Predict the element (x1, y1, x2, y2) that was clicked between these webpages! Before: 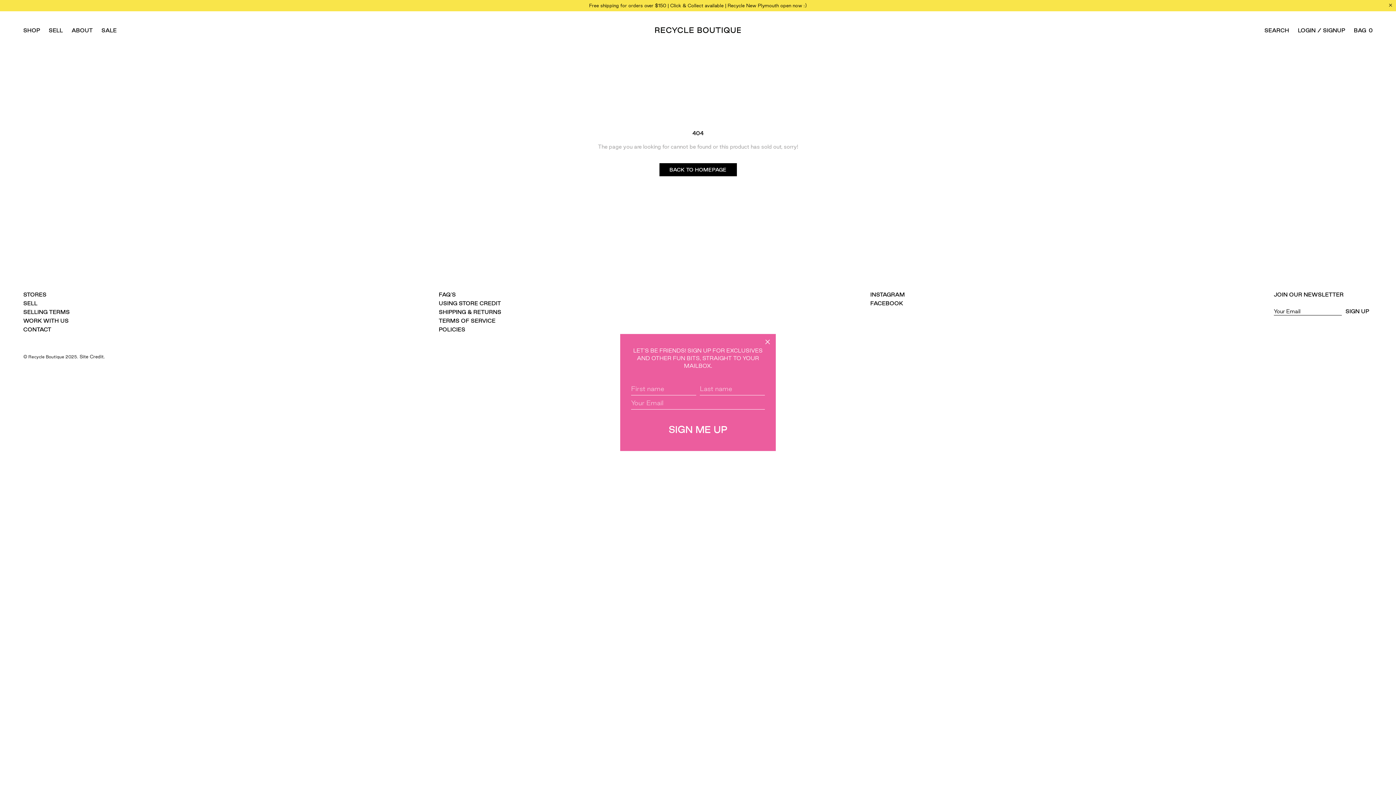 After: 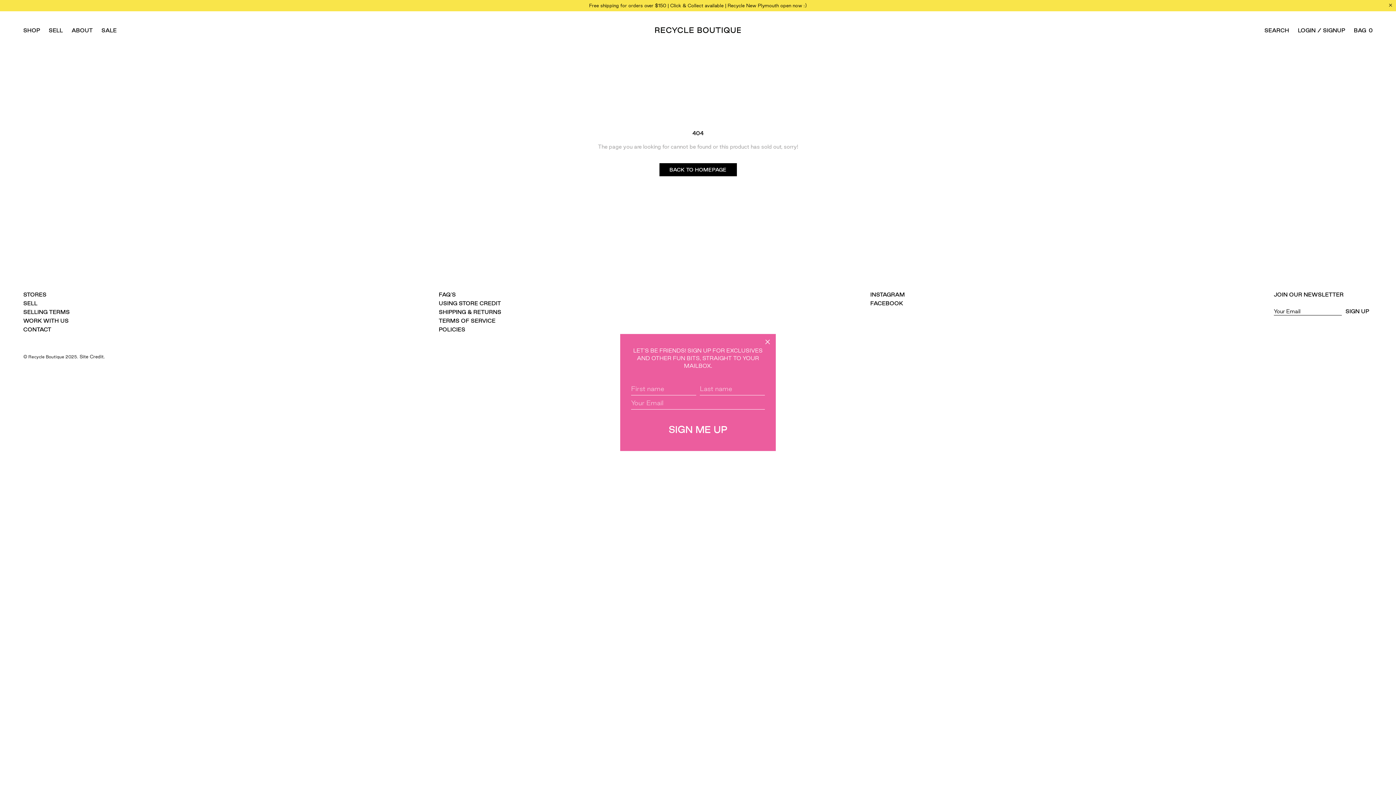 Action: bbox: (870, 300, 905, 307) label: FACEBOOK